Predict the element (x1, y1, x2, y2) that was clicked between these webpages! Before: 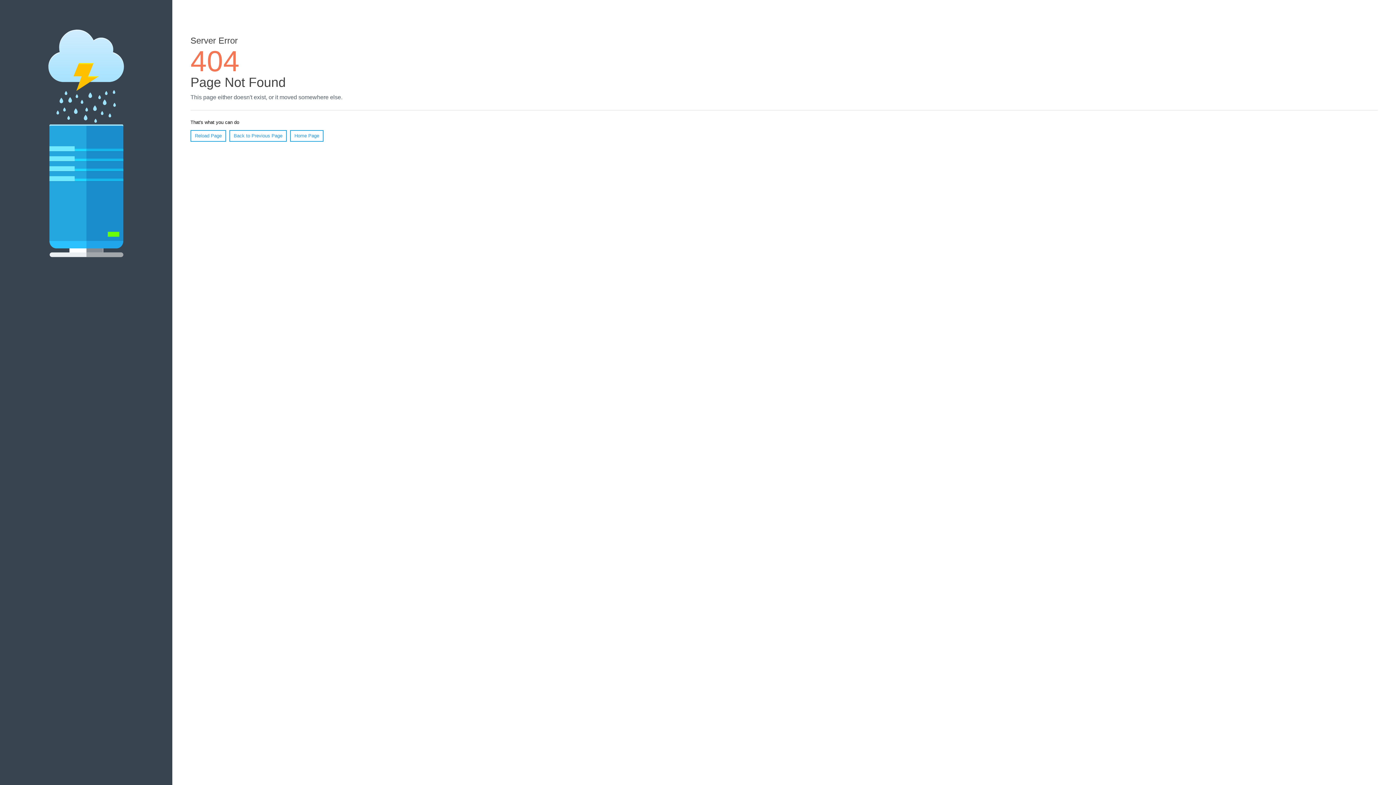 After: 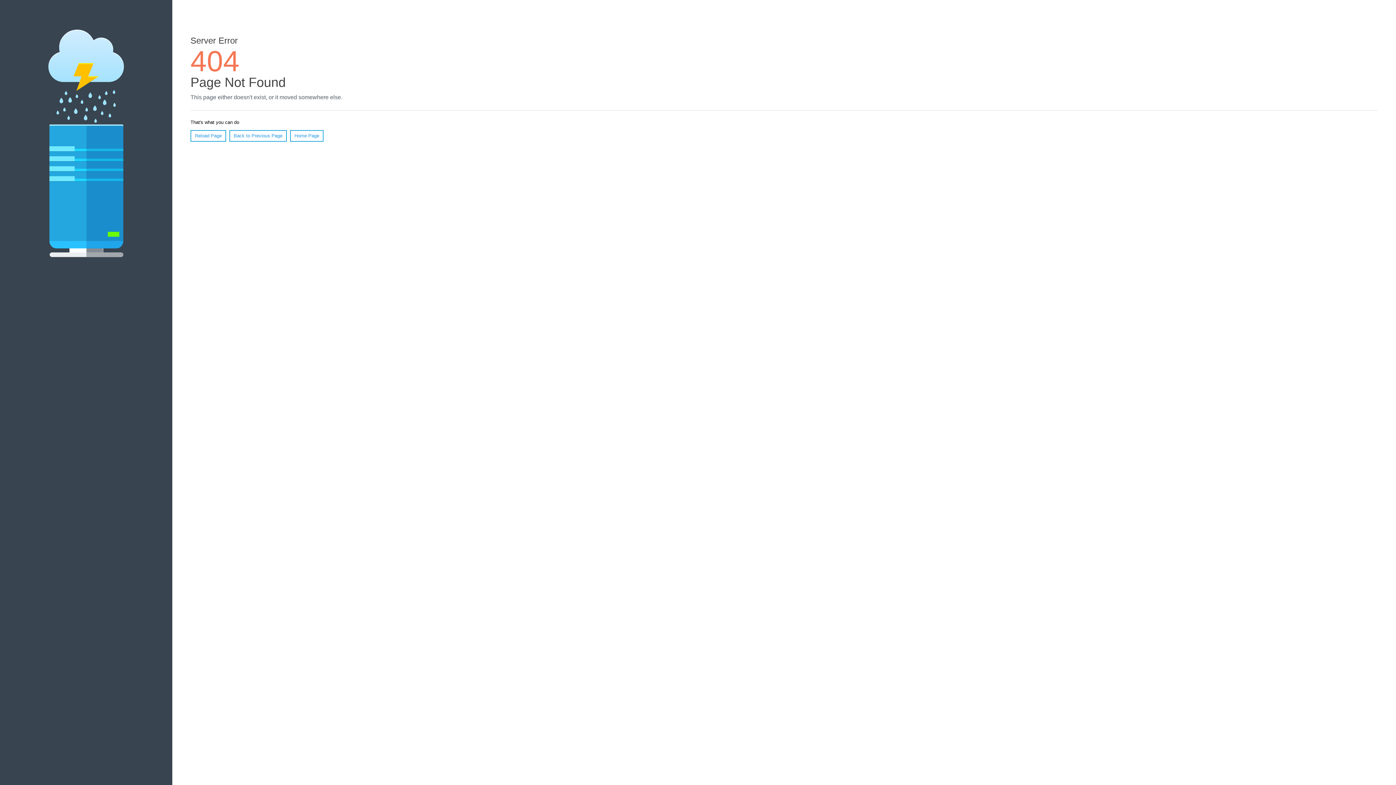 Action: label: Reload Page bbox: (190, 130, 226, 141)